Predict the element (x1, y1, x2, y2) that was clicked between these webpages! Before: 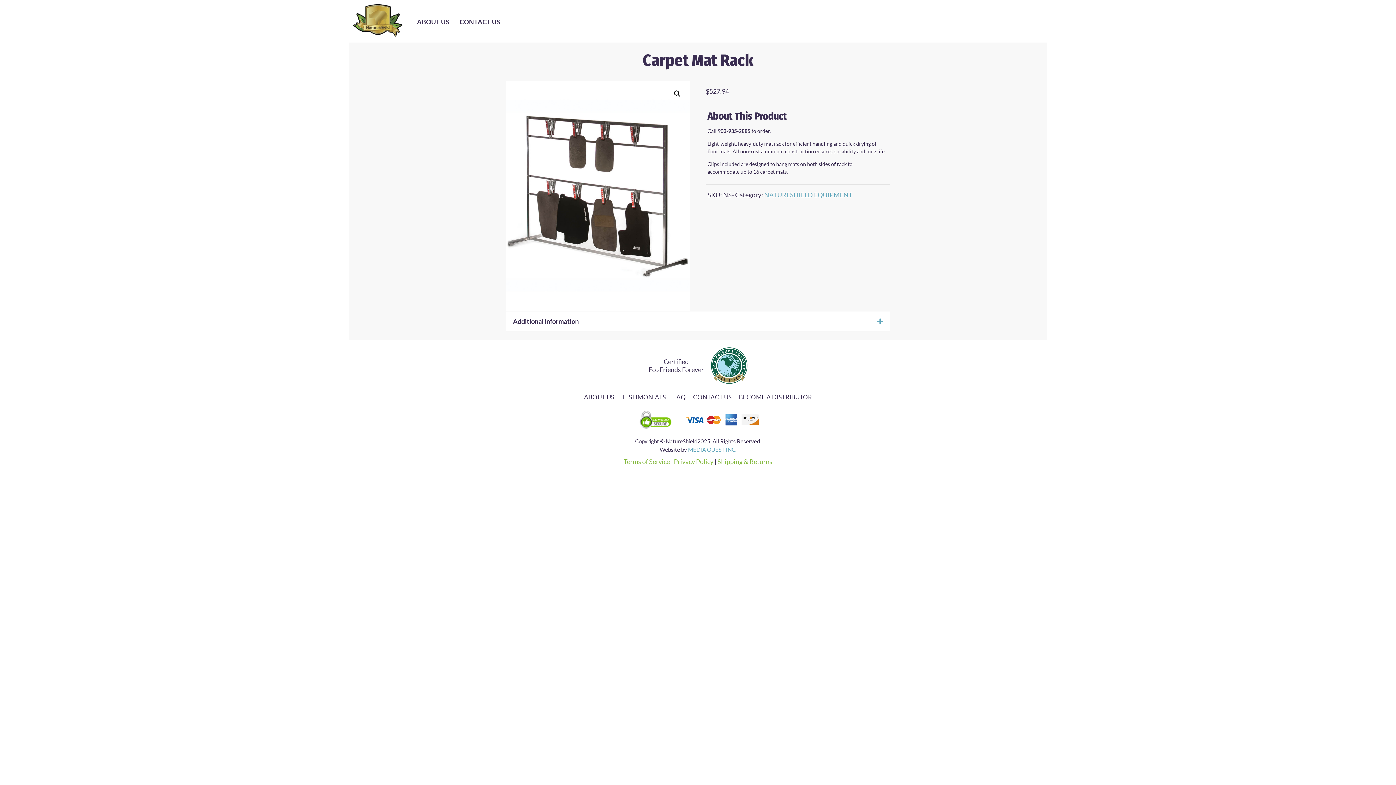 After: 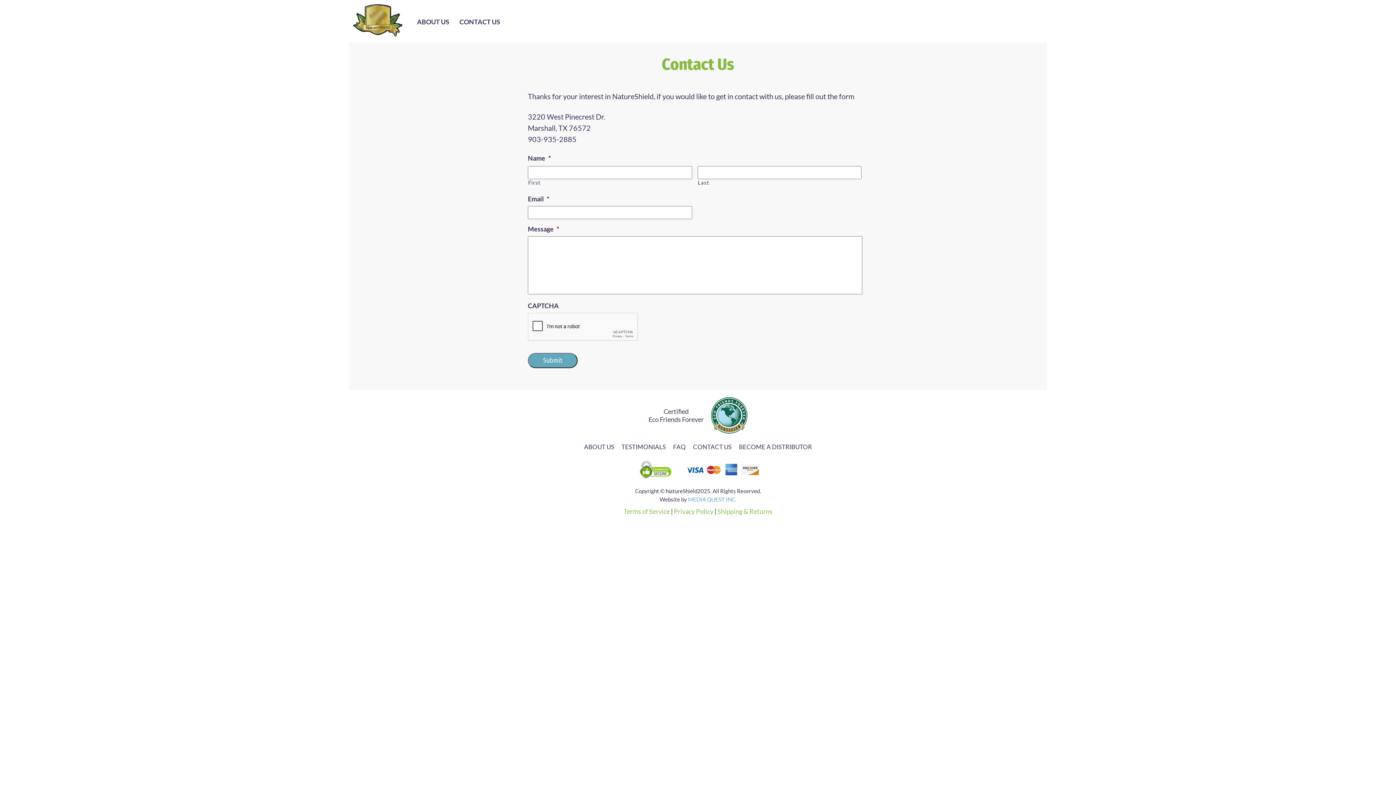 Action: bbox: (693, 393, 731, 400) label: CONTACT US